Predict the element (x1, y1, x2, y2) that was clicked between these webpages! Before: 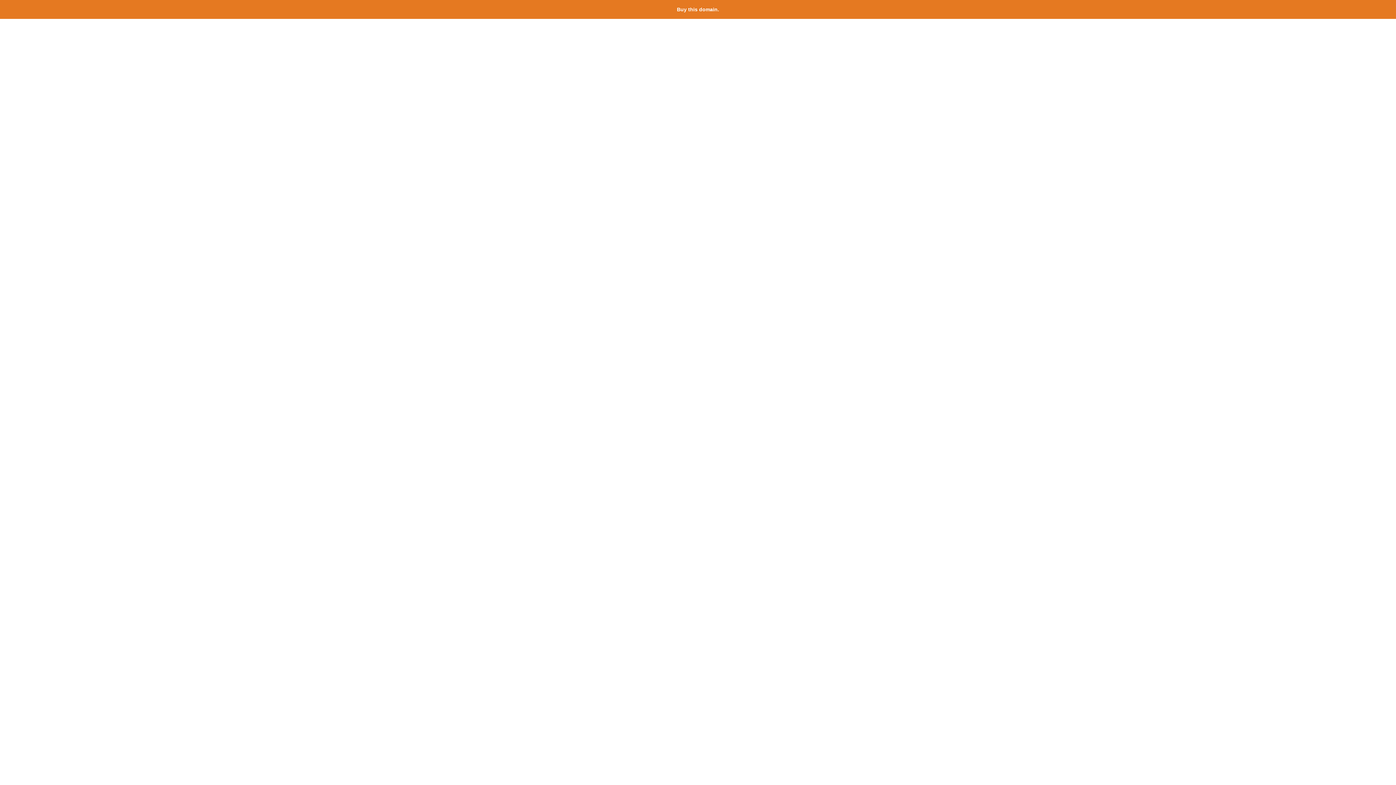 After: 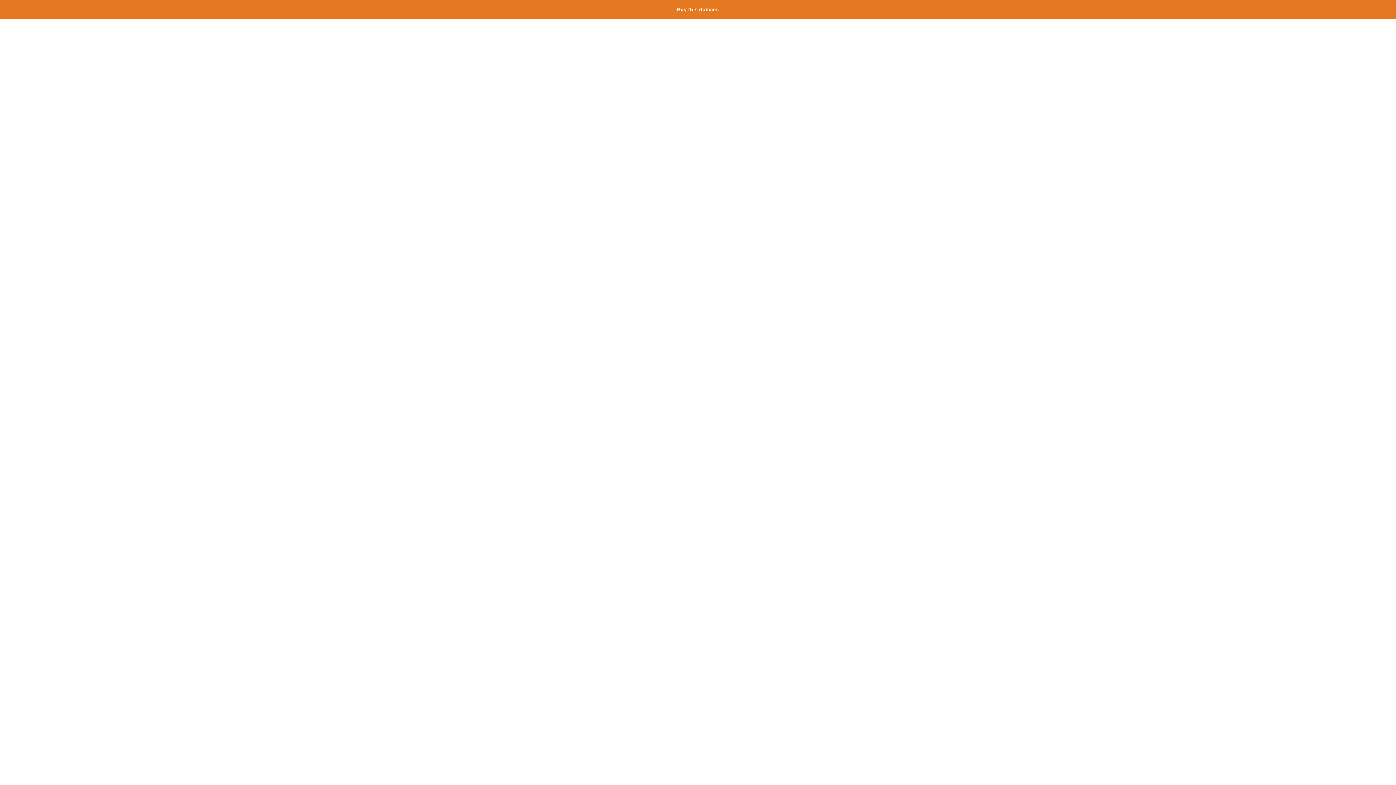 Action: bbox: (677, 6, 719, 12) label: Buy this domain.